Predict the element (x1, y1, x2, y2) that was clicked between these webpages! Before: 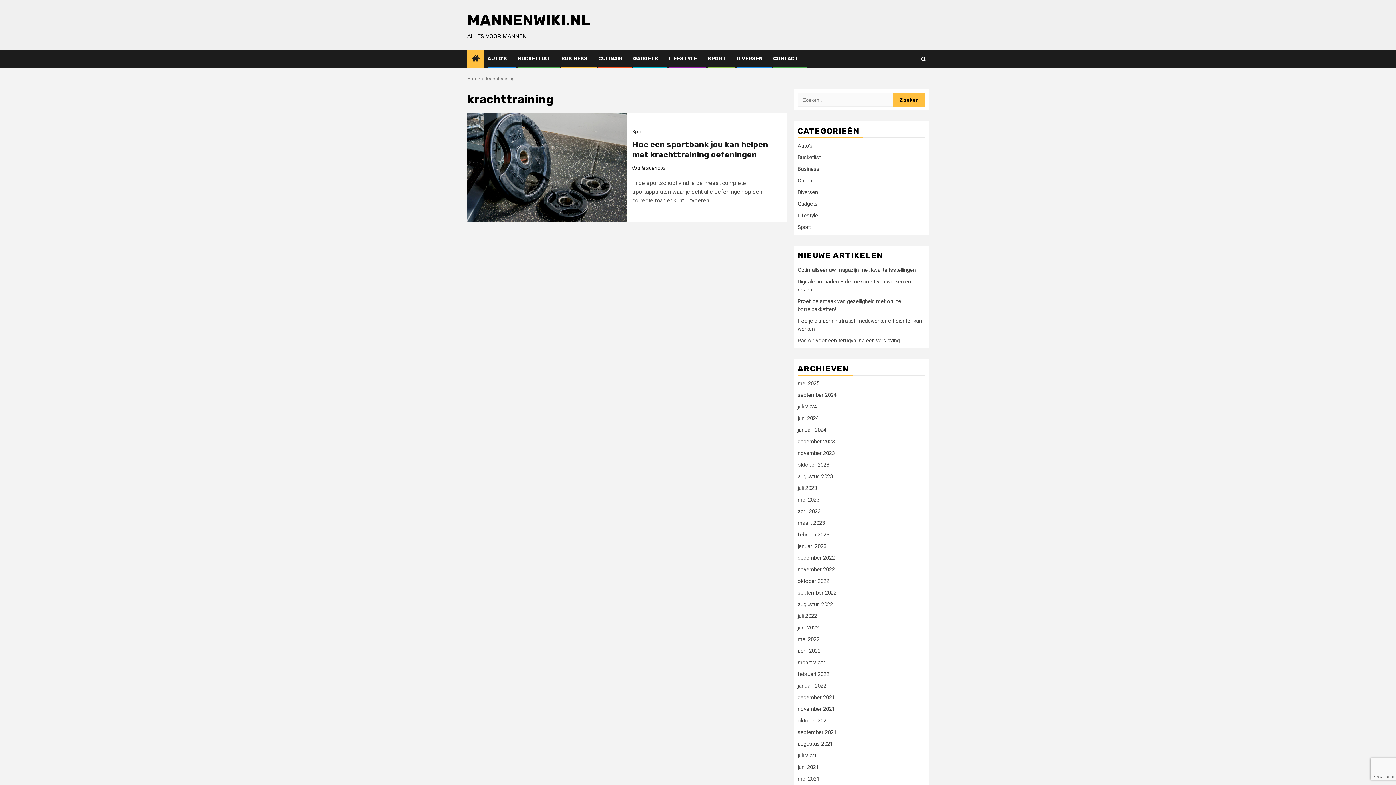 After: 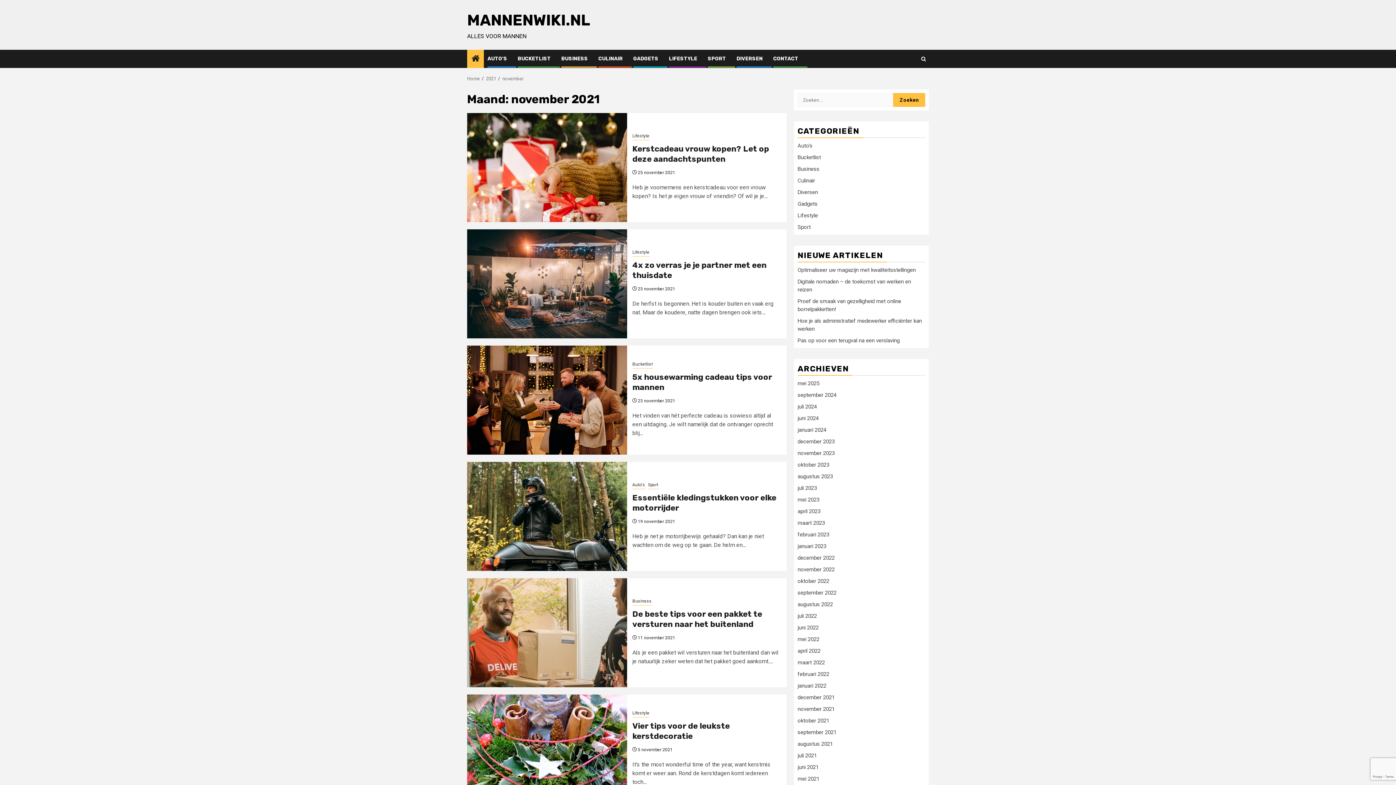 Action: label: november 2021 bbox: (797, 706, 834, 712)